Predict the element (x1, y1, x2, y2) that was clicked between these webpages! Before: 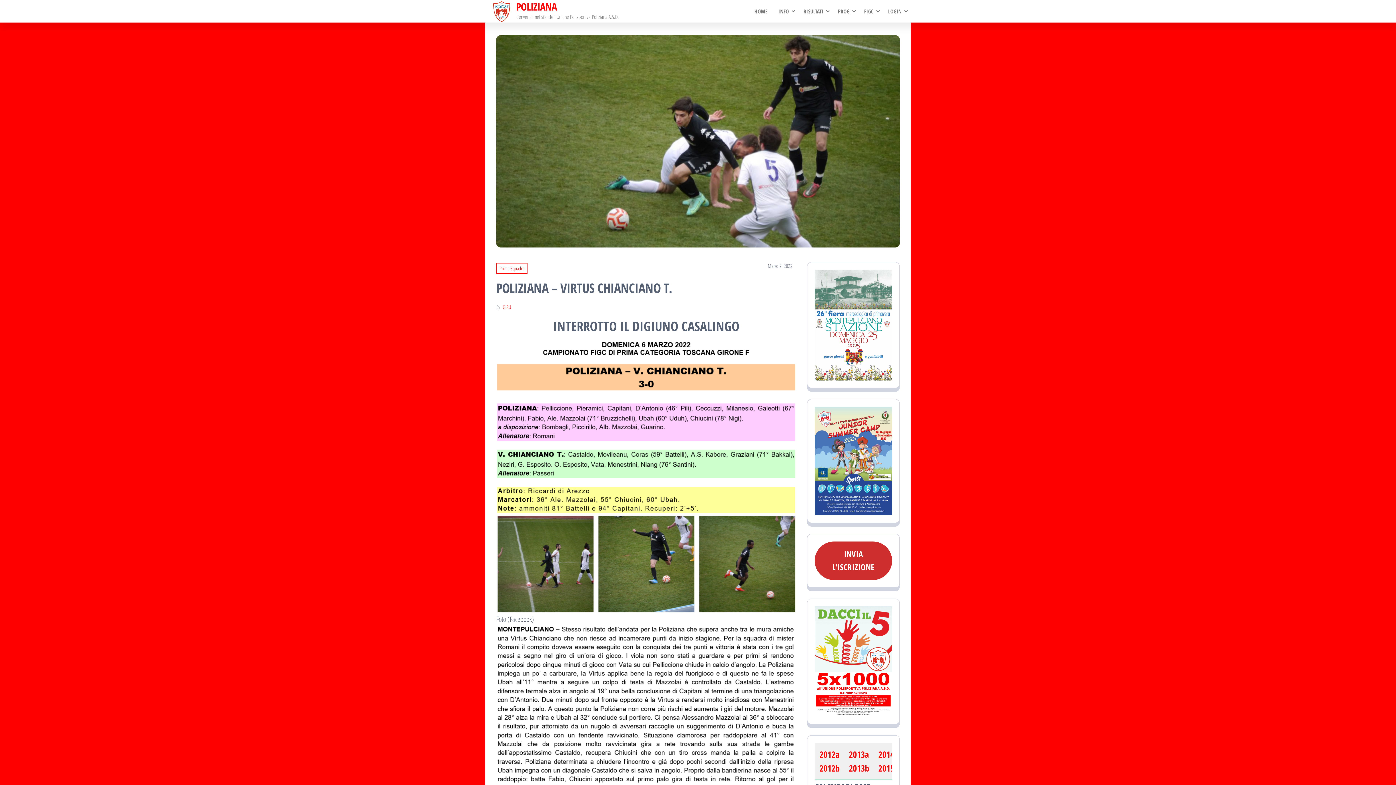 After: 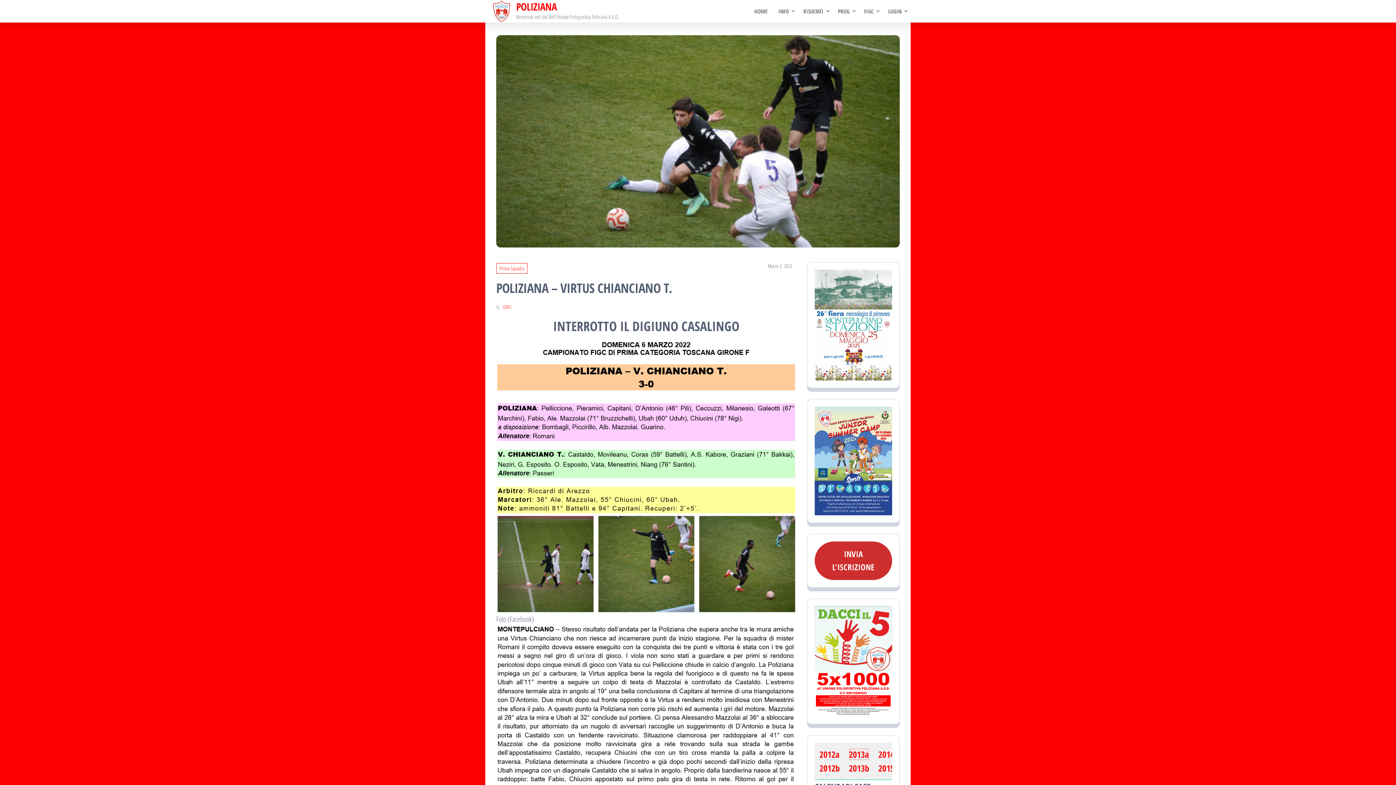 Action: bbox: (849, 748, 869, 760) label: 2013a 